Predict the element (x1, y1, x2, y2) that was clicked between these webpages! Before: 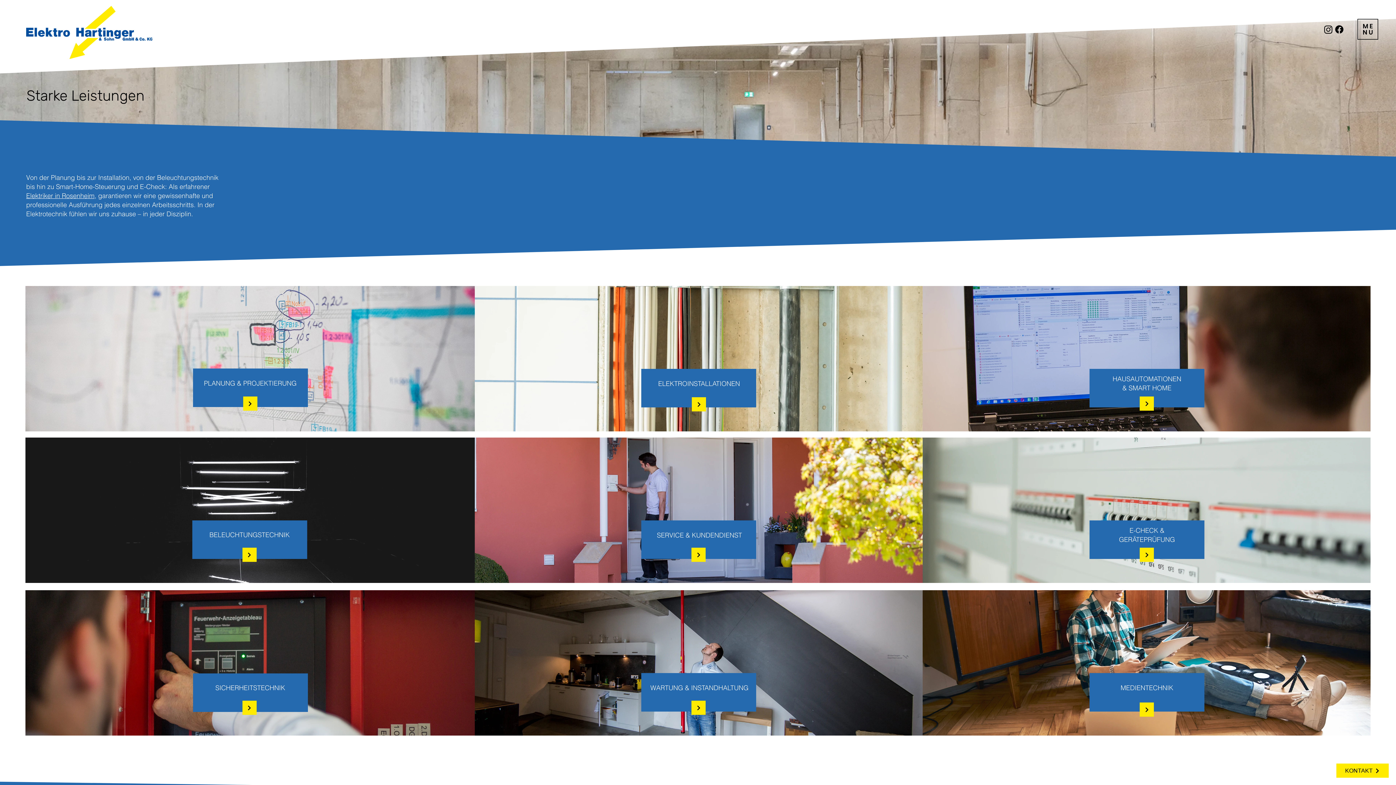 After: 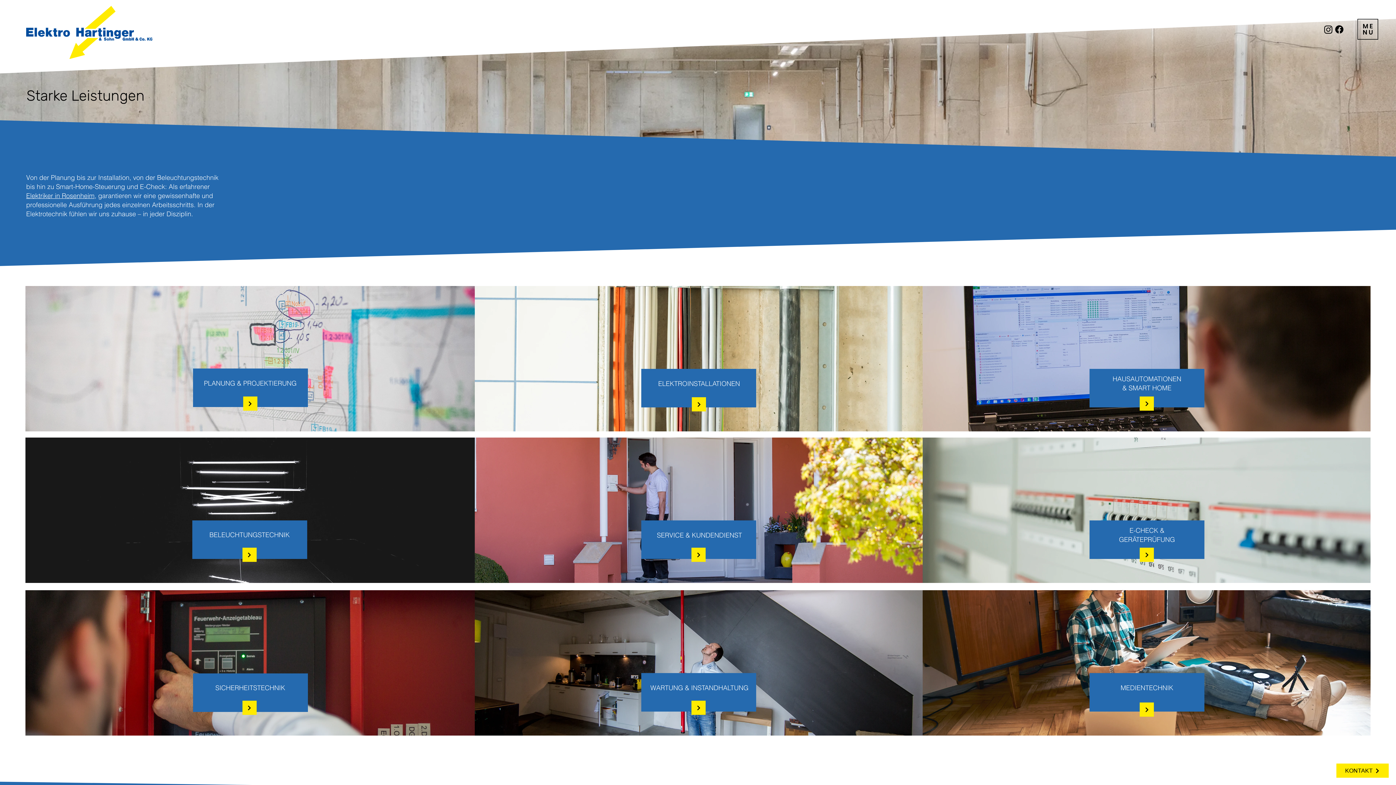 Action: bbox: (1323, 24, 1334, 34)